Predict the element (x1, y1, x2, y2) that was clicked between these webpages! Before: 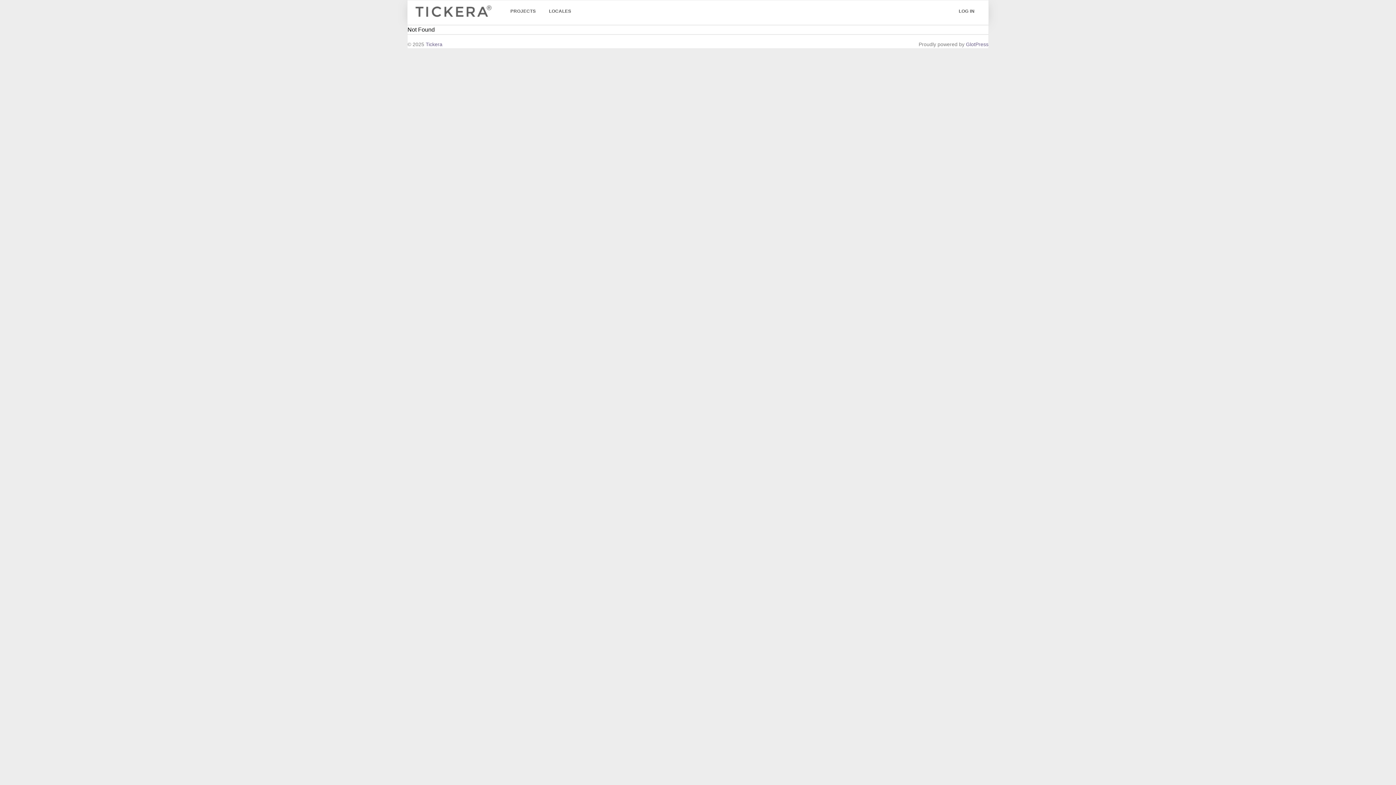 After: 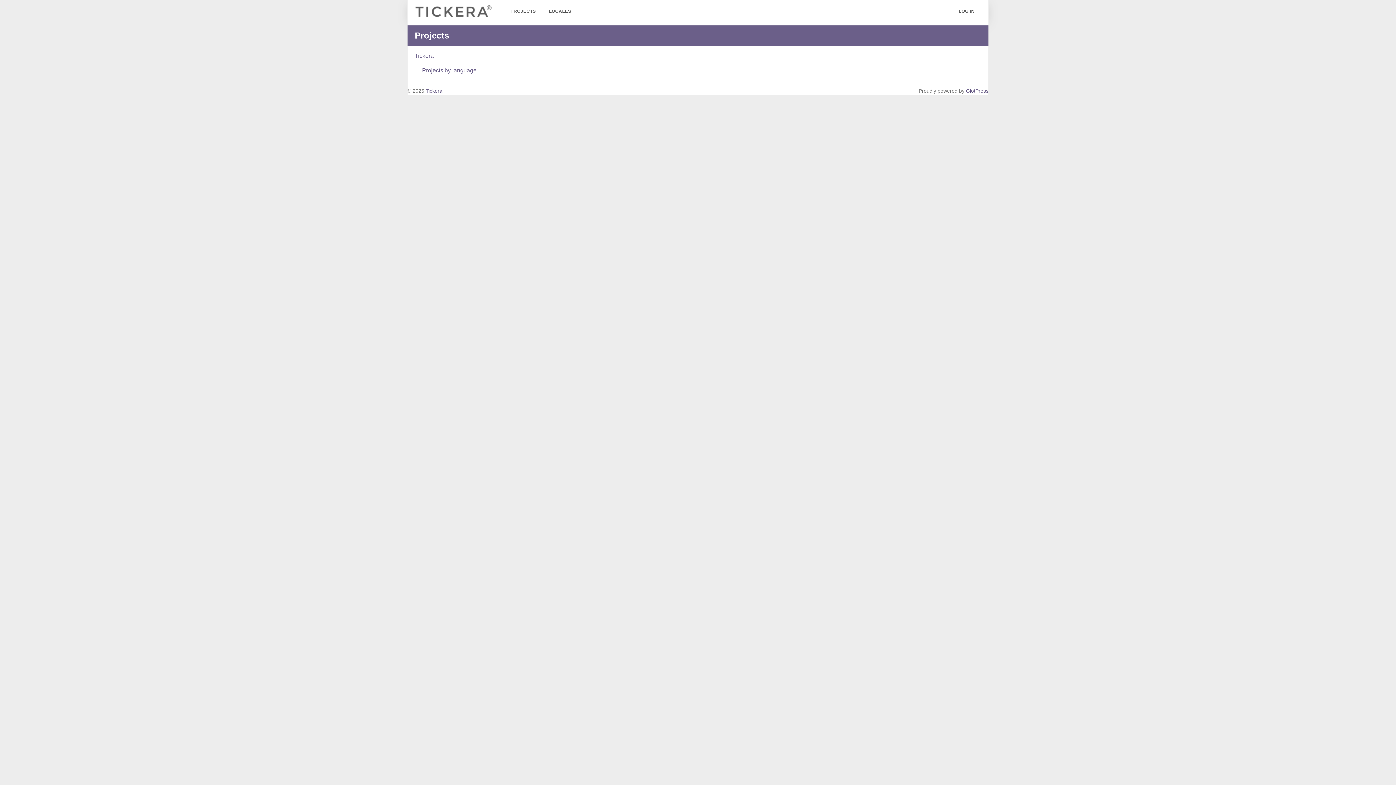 Action: bbox: (504, 3, 542, 18) label: PROJECTS